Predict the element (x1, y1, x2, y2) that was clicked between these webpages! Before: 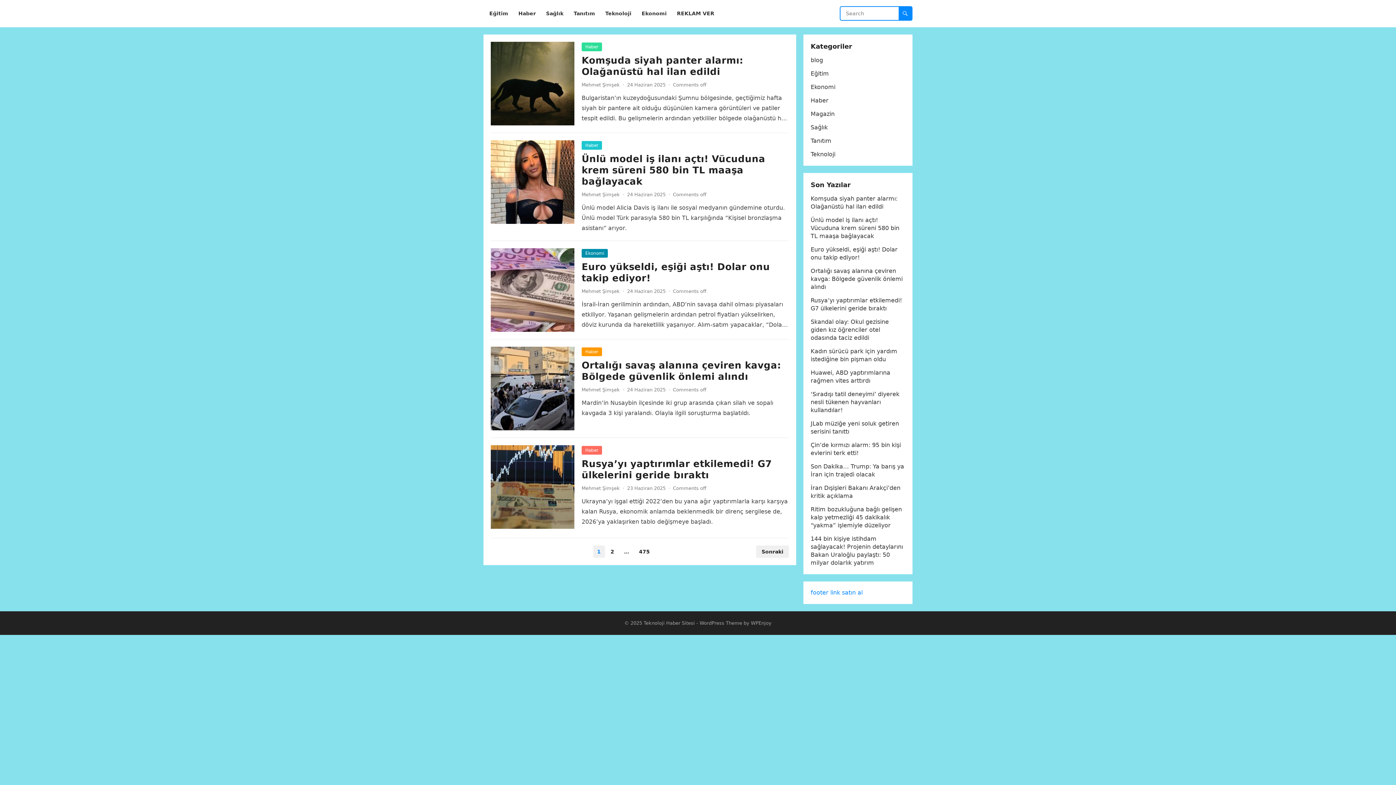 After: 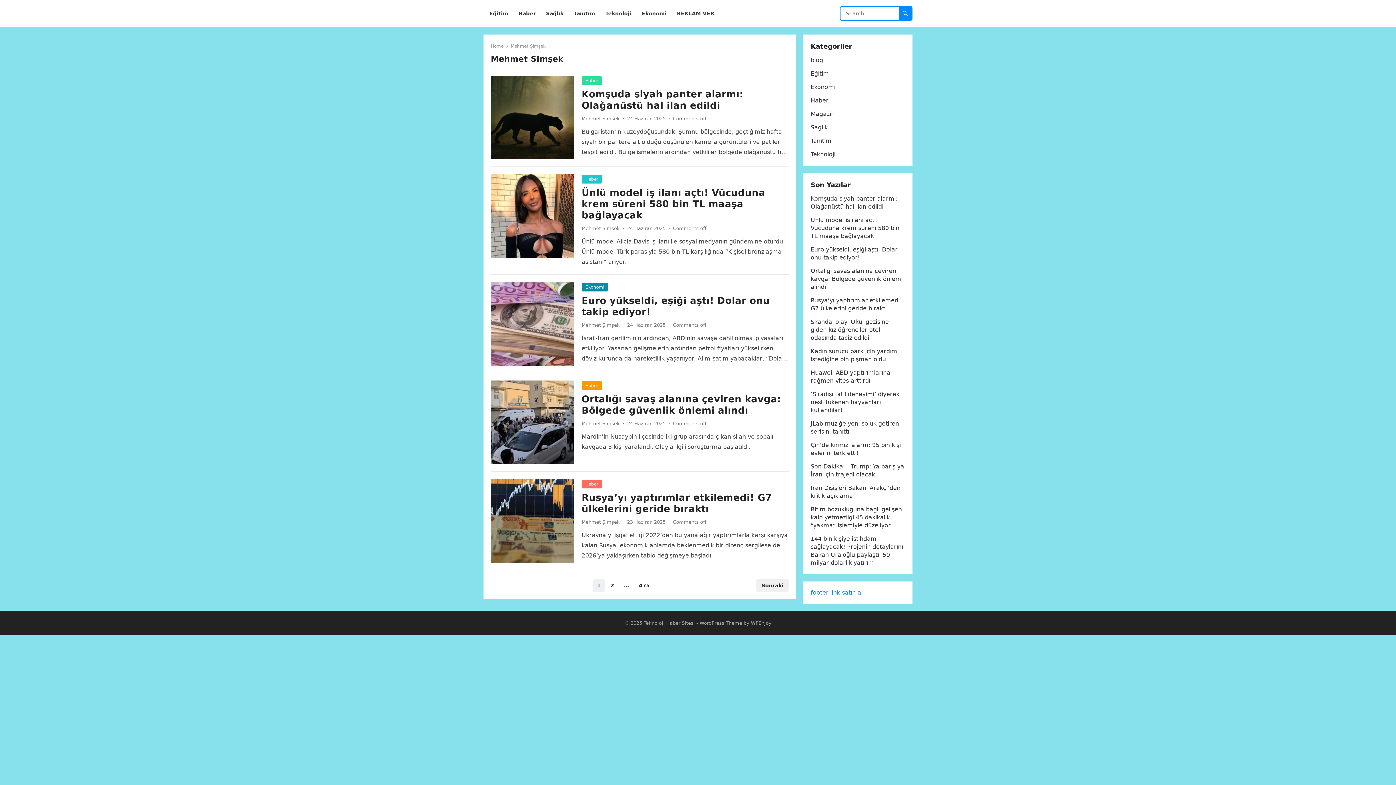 Action: label: Mehmet Şimşek bbox: (581, 387, 620, 392)